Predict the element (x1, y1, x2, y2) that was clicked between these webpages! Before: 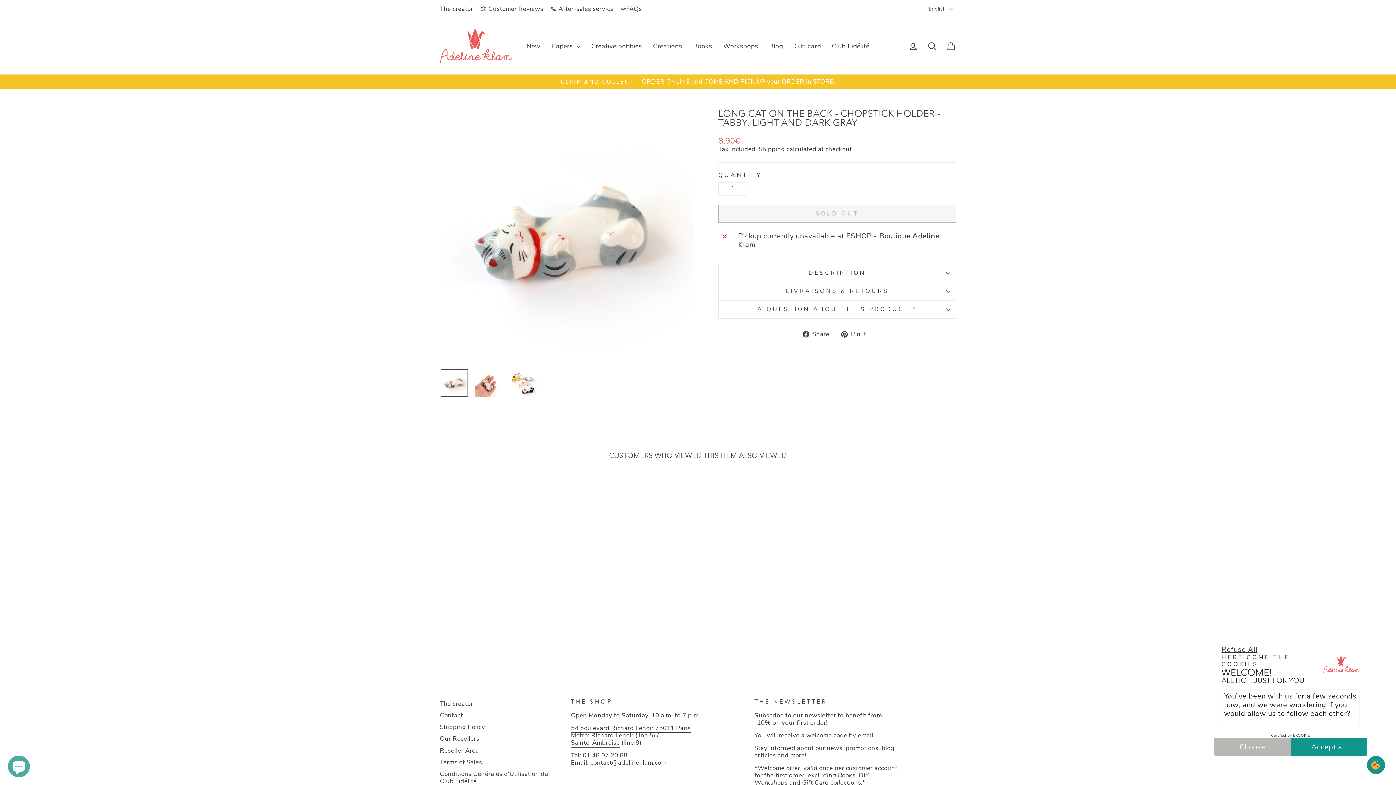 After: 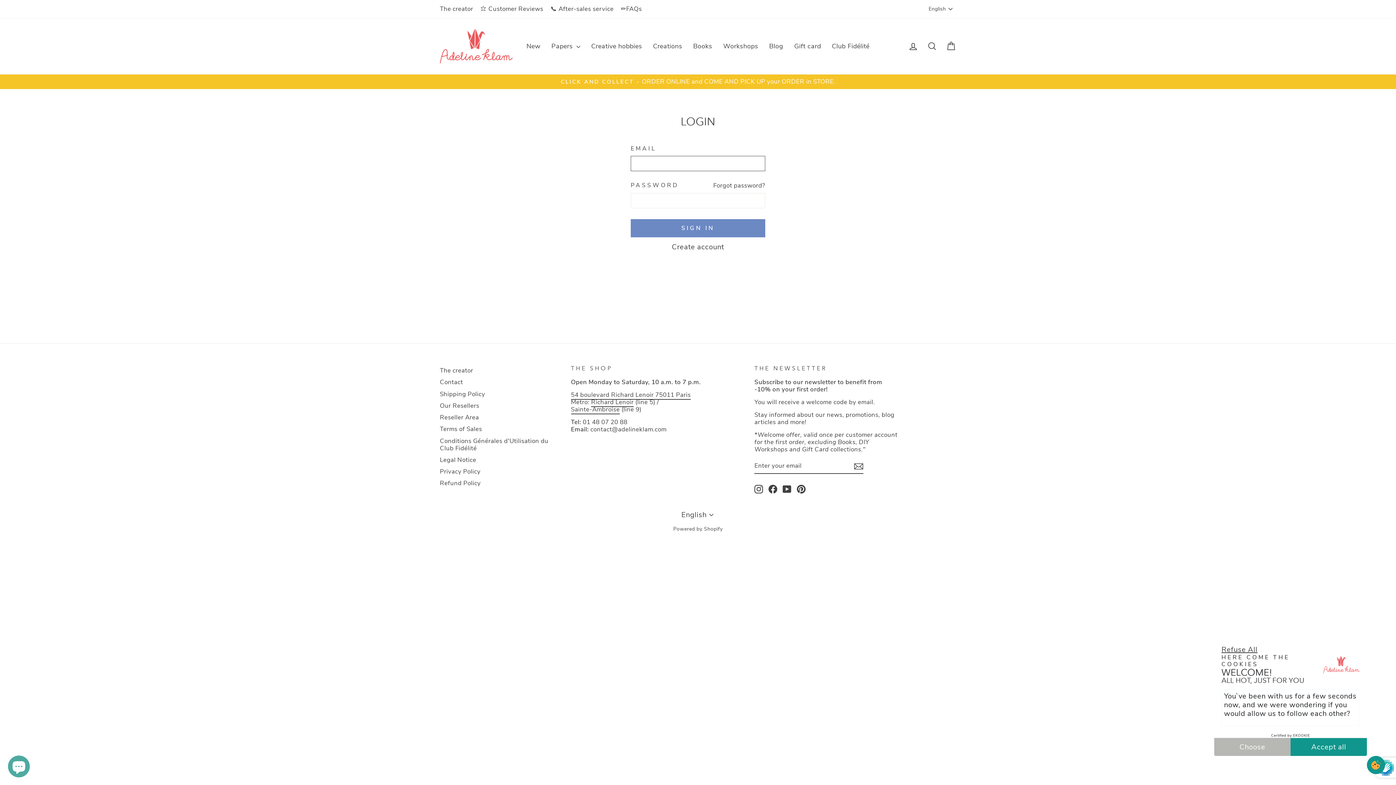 Action: bbox: (904, 38, 922, 54) label: Log in